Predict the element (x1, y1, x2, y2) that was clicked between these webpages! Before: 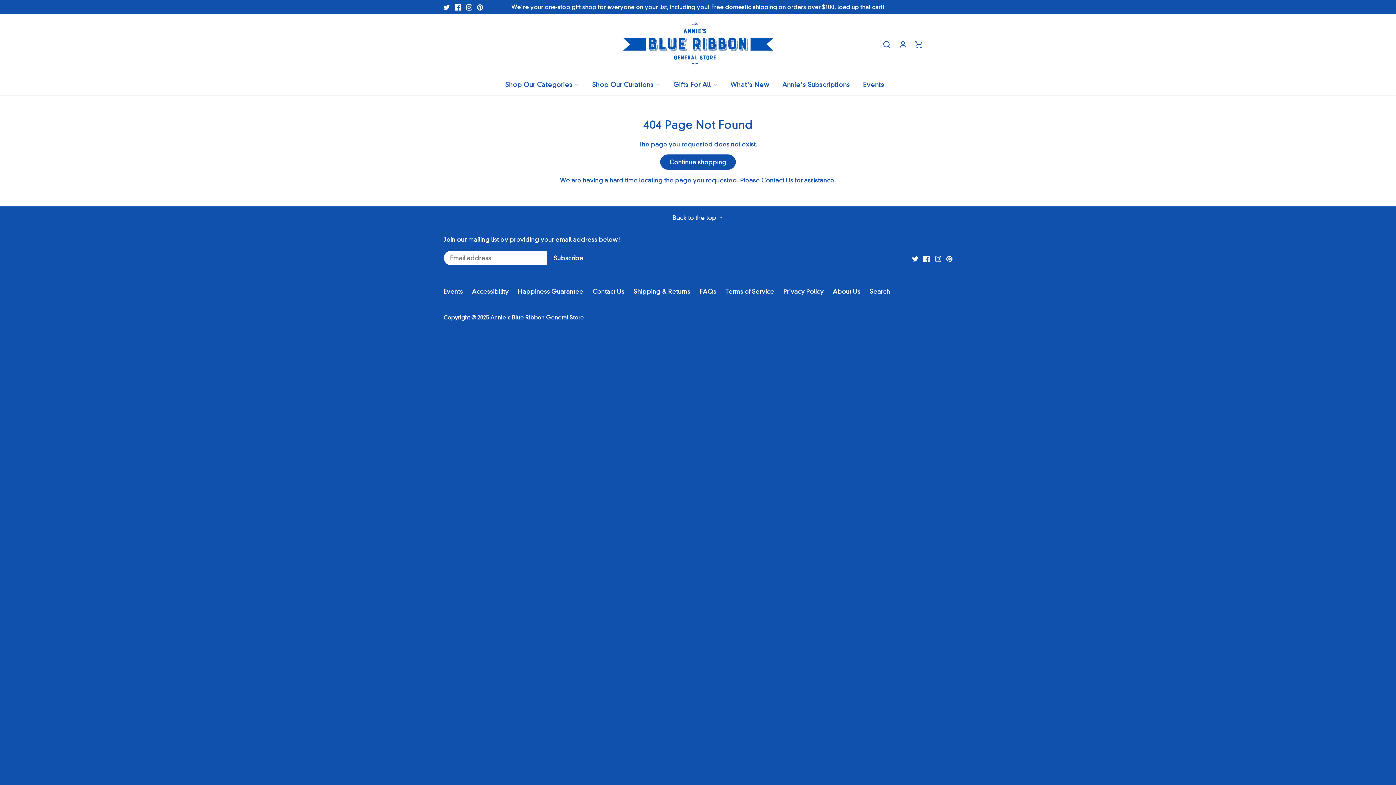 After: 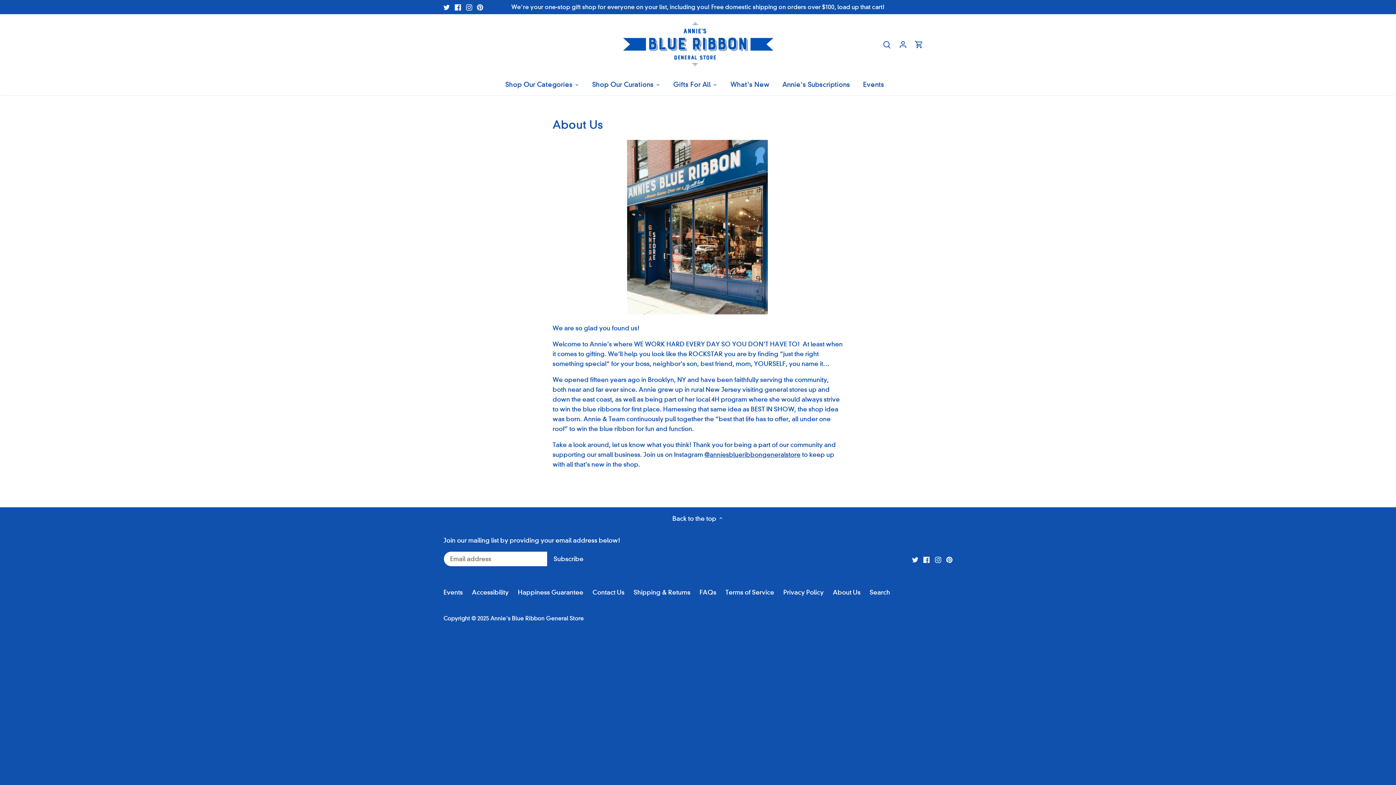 Action: label: About Us bbox: (833, 287, 860, 295)